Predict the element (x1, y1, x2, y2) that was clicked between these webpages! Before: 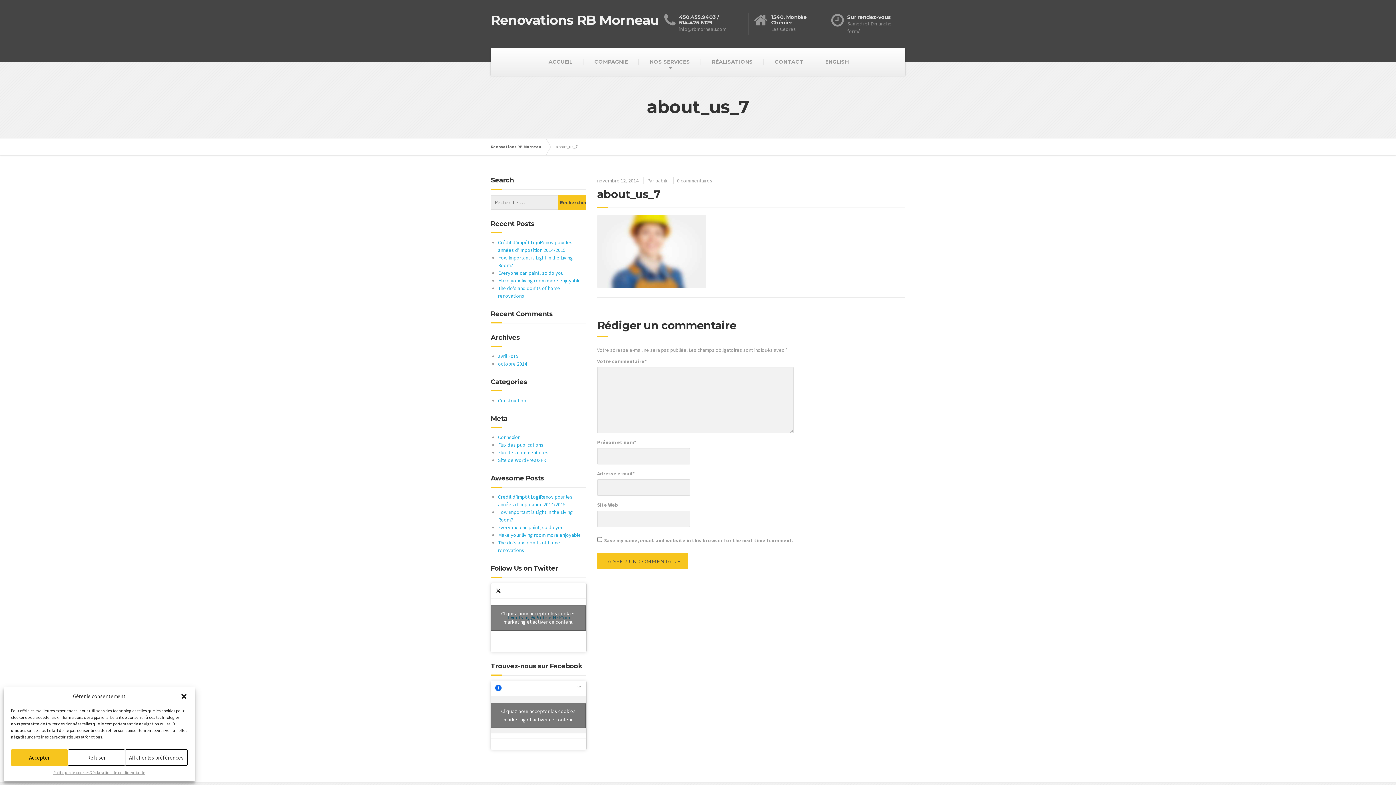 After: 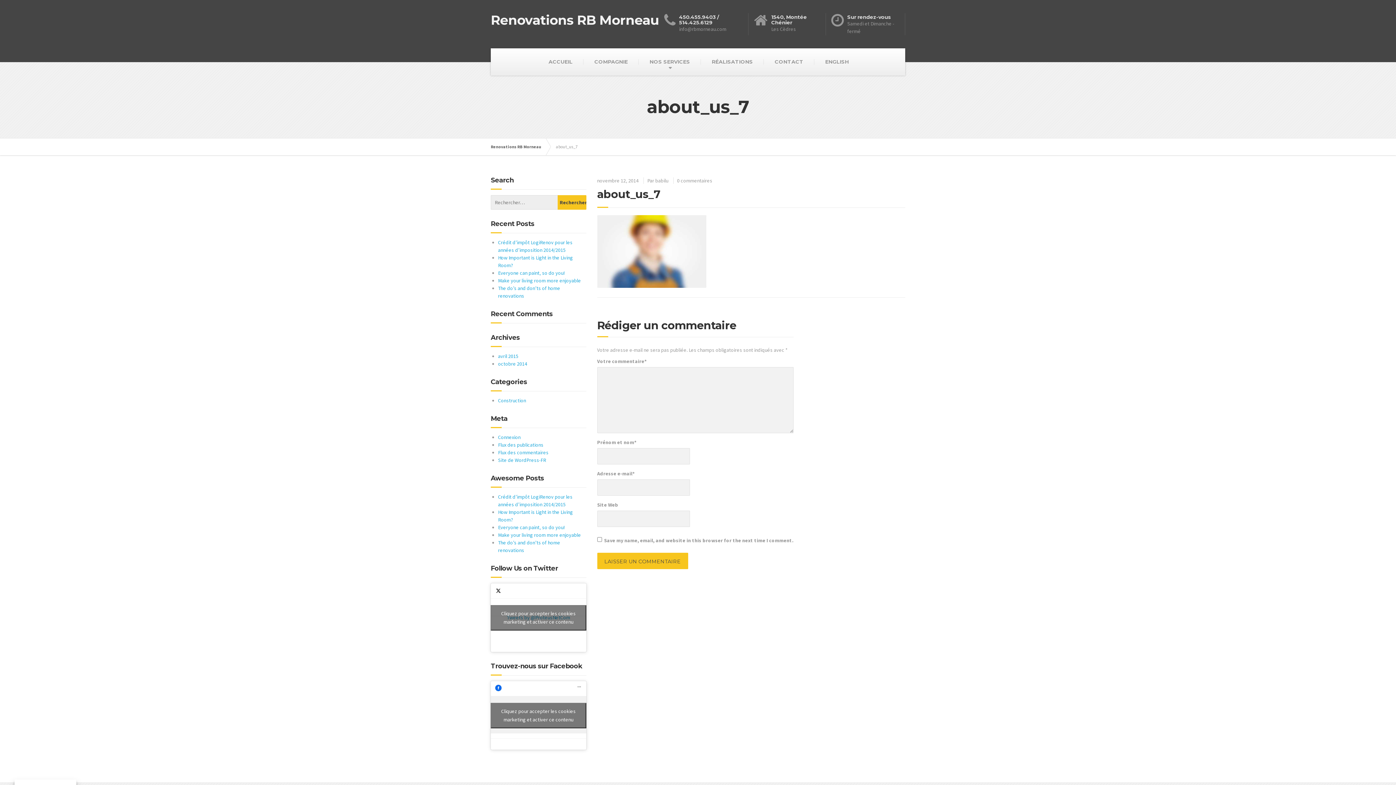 Action: bbox: (67, 749, 125, 766) label: Refuser